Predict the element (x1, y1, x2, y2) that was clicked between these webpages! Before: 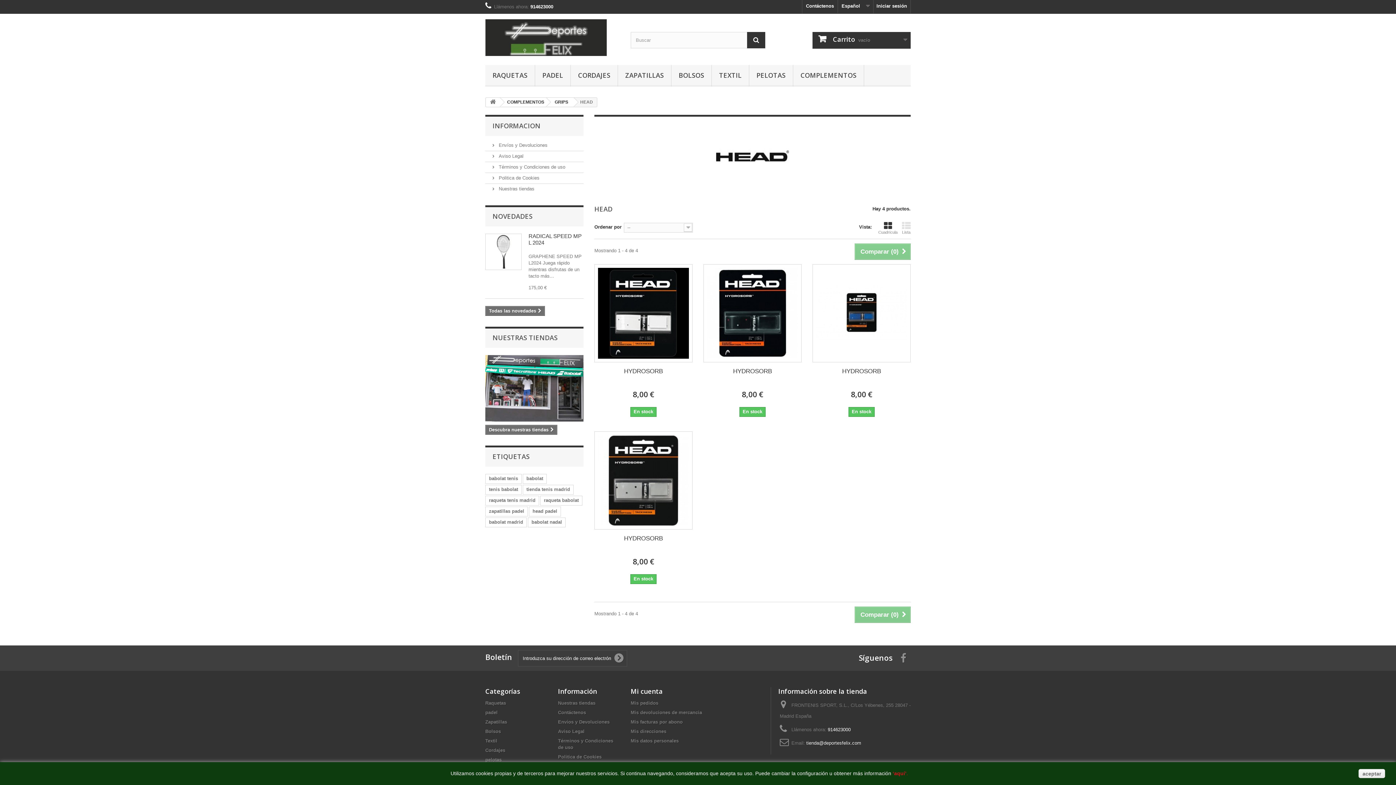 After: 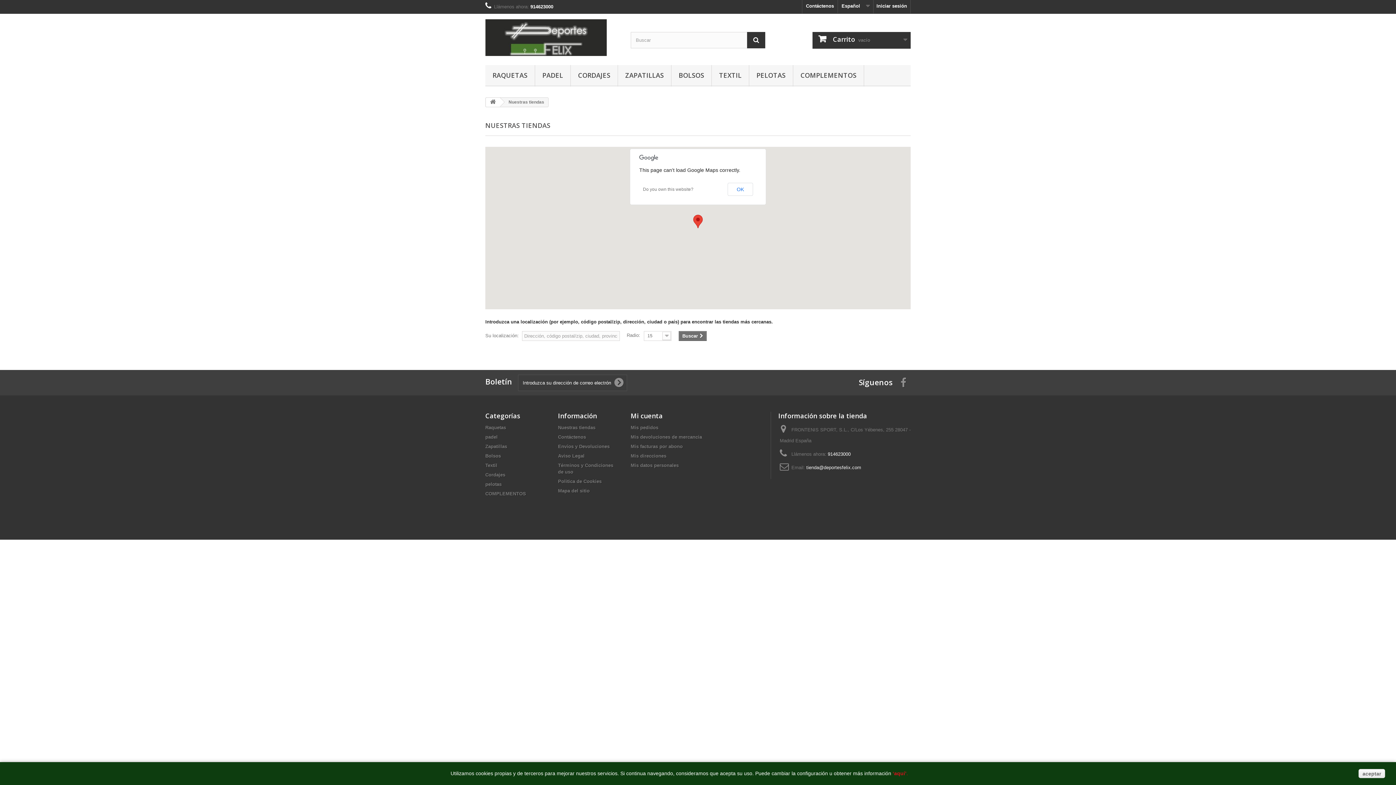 Action: label: NUESTRAS TIENDAS bbox: (492, 333, 557, 342)